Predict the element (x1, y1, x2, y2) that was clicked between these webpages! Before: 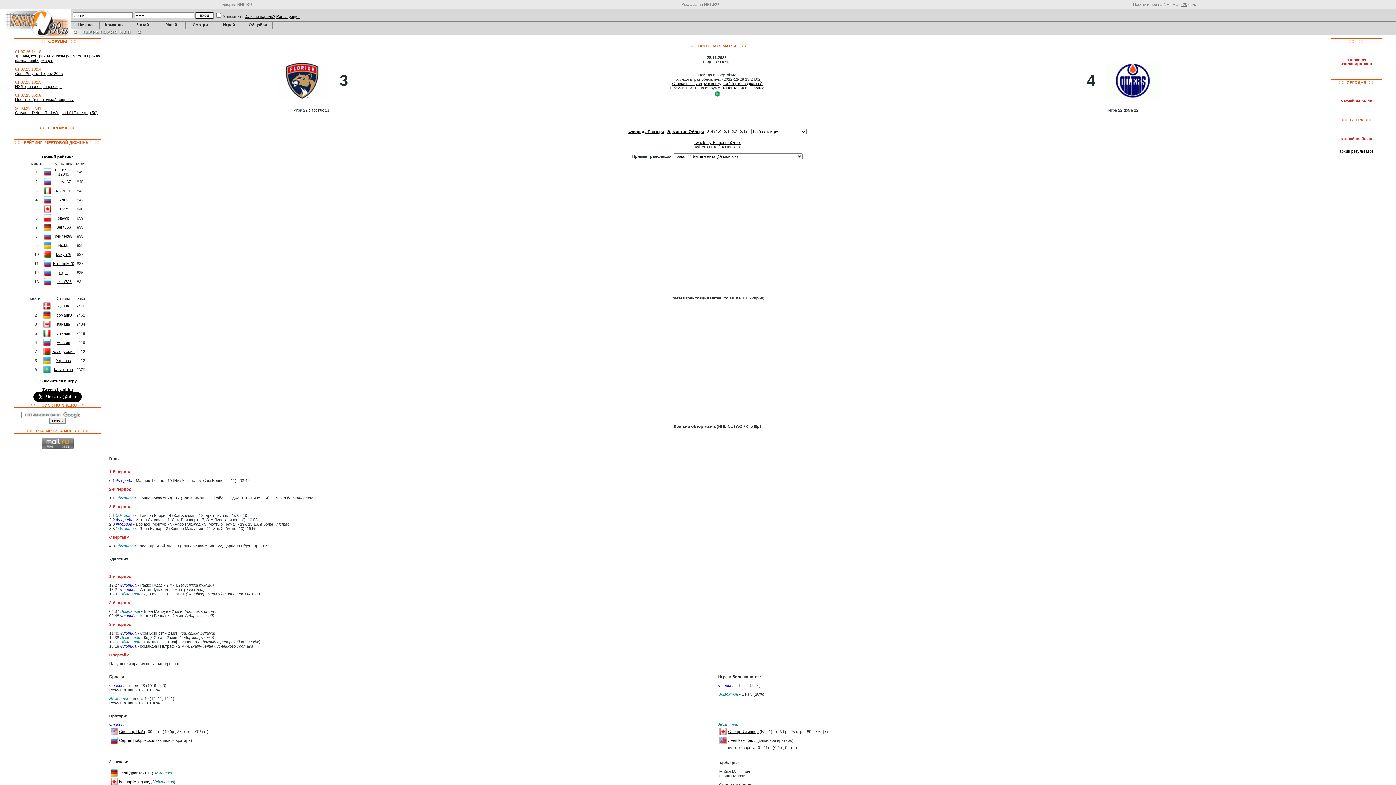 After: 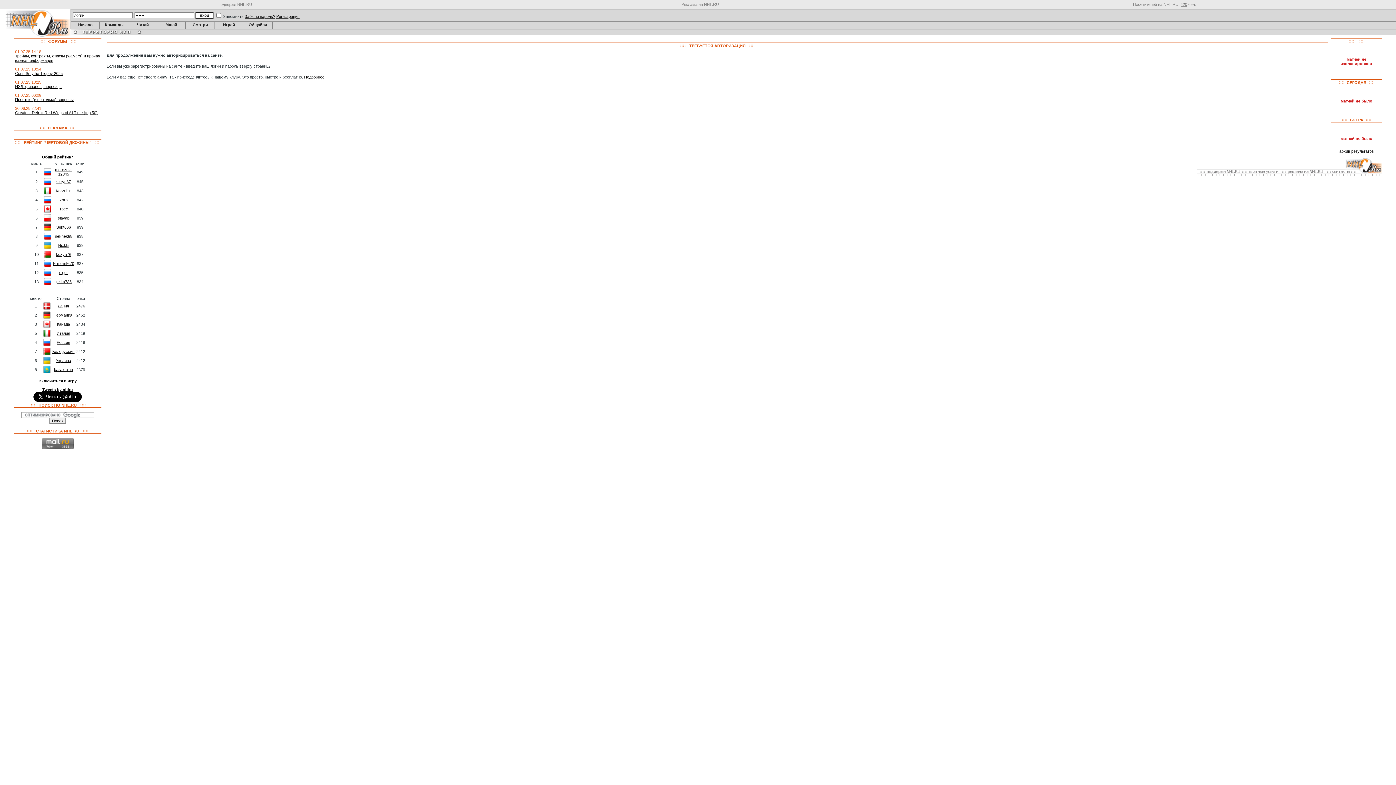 Action: bbox: (55, 358, 71, 362) label: Украина